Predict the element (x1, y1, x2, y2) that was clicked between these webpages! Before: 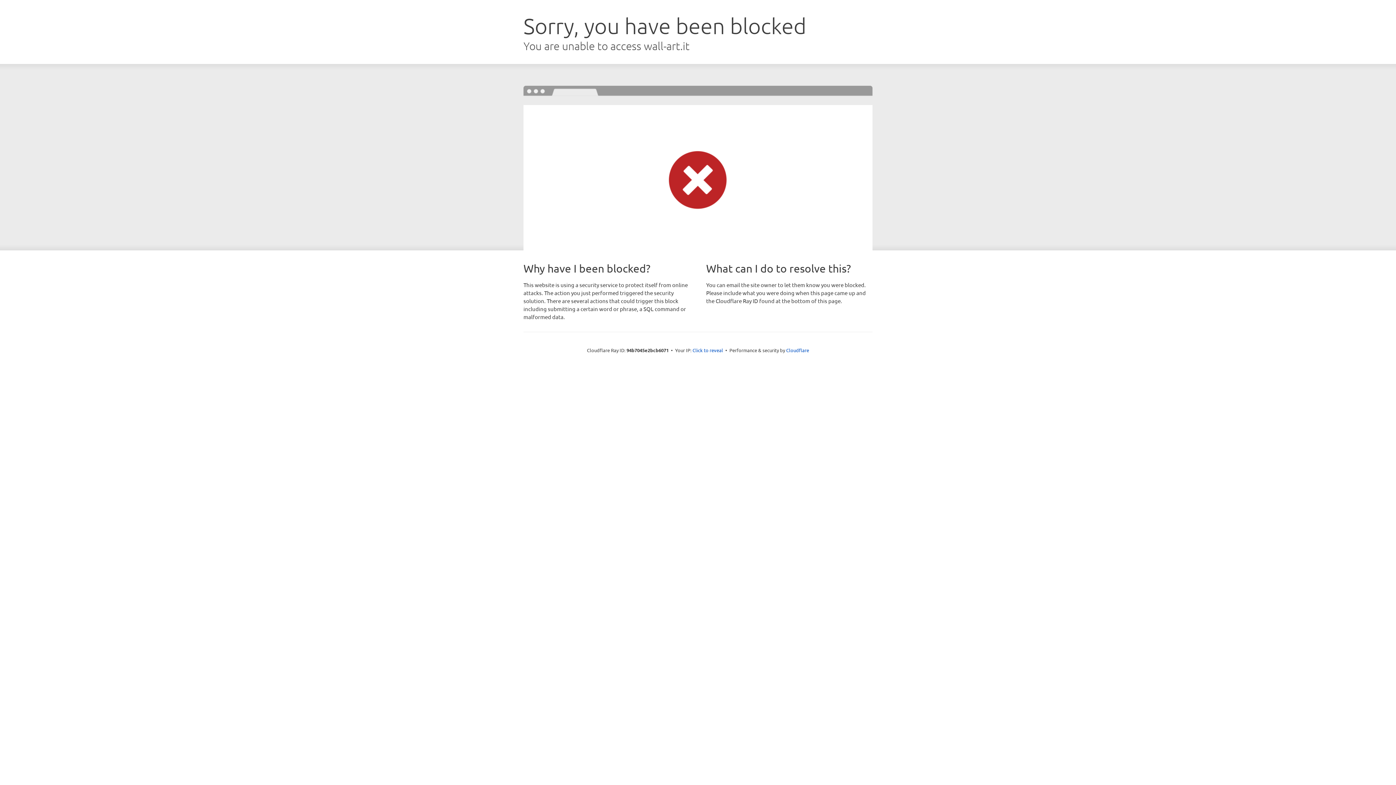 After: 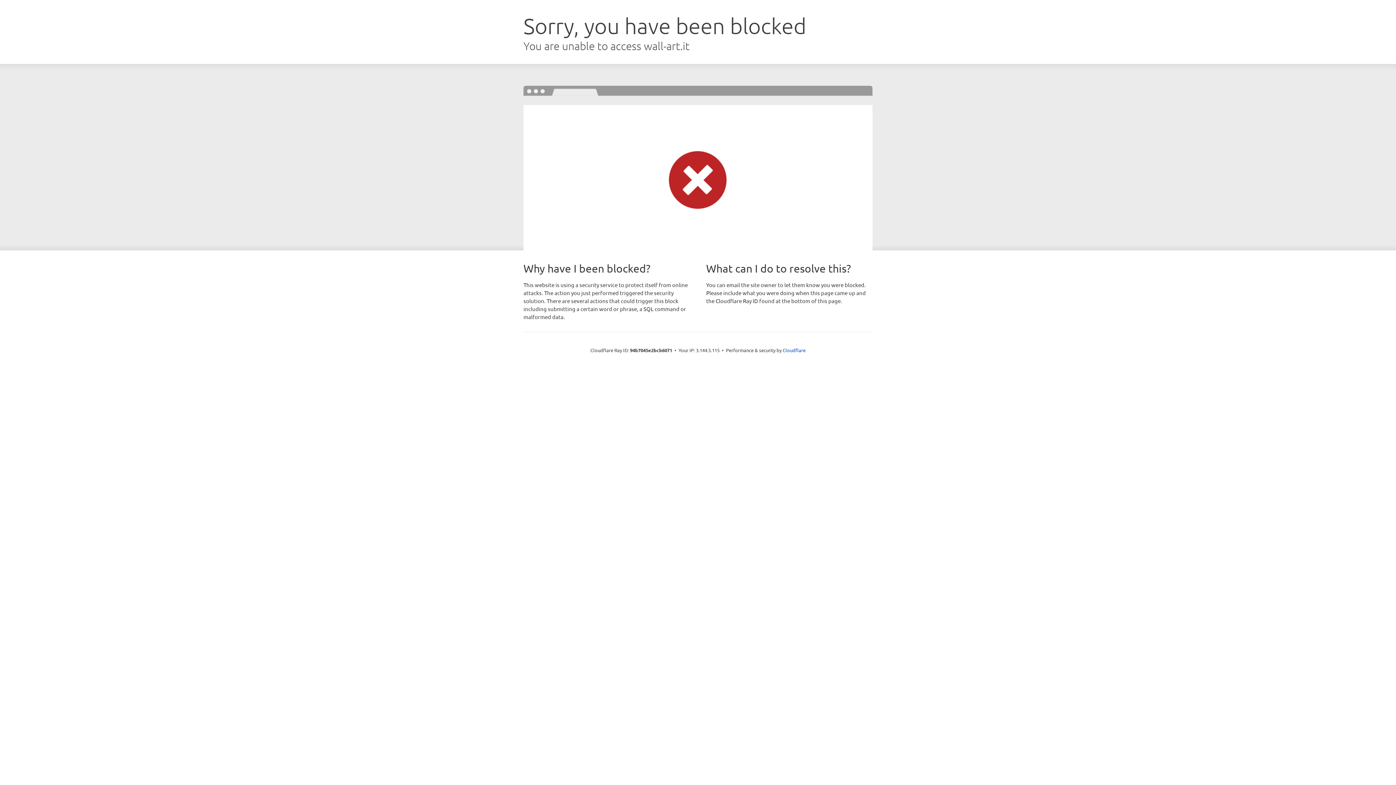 Action: label: Click to reveal bbox: (692, 346, 723, 353)